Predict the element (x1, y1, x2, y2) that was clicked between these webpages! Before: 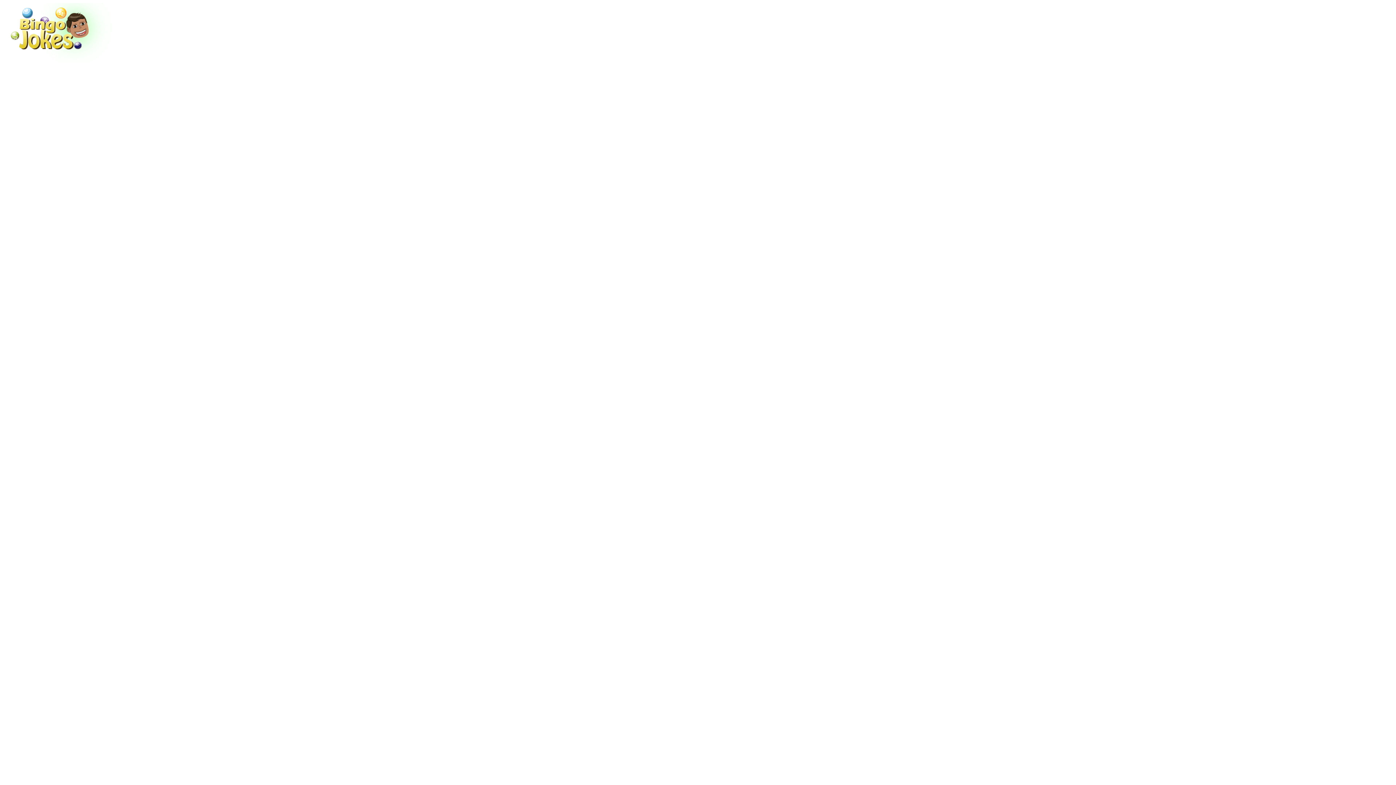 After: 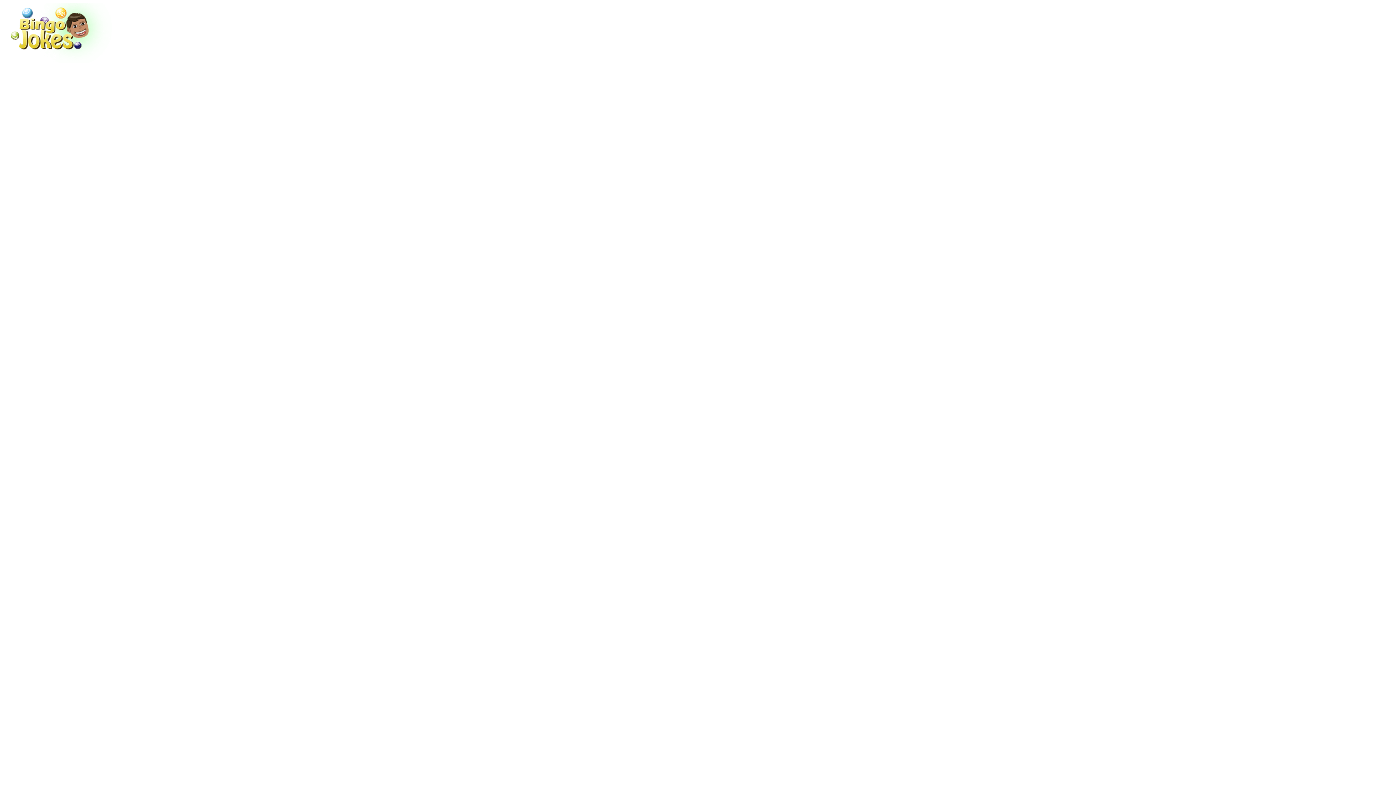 Action: bbox: (2, 57, 112, 64)